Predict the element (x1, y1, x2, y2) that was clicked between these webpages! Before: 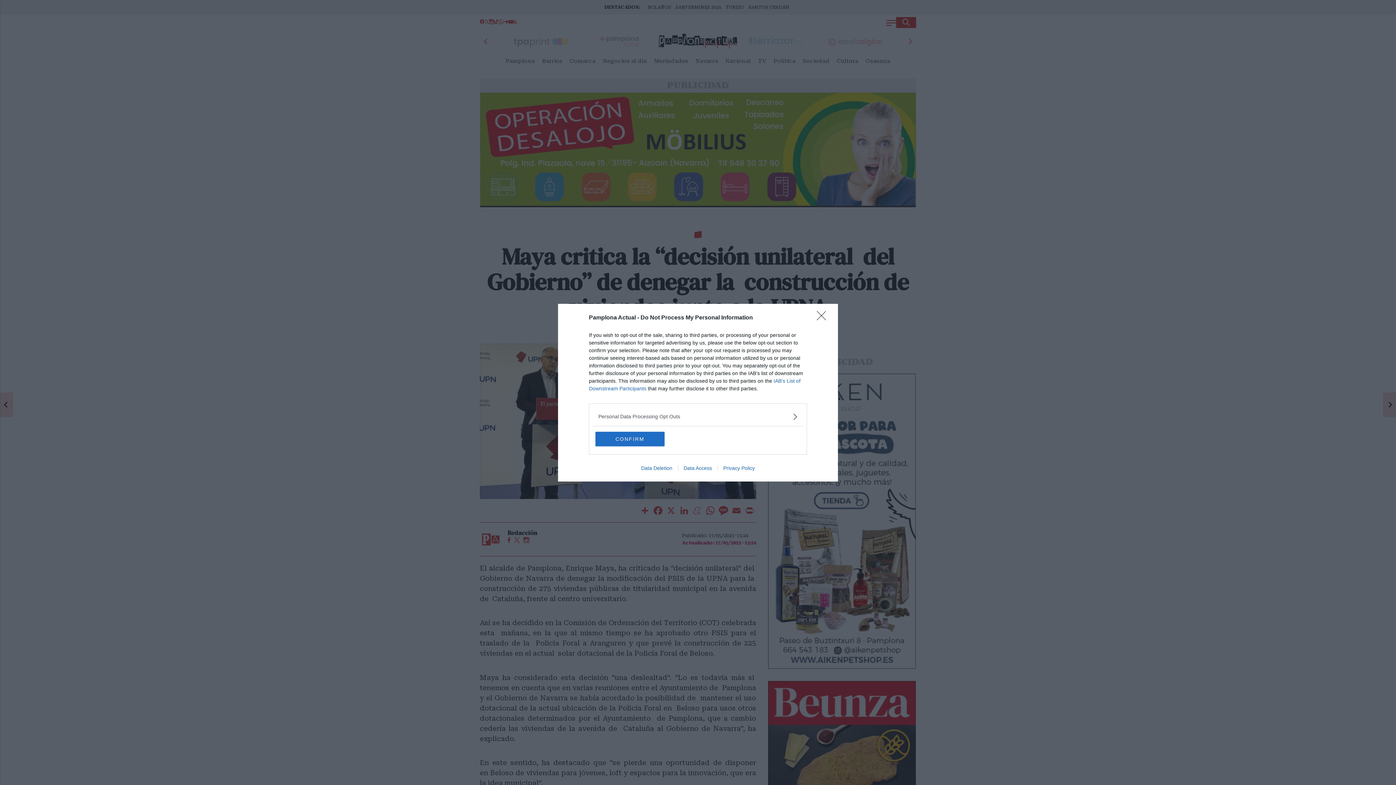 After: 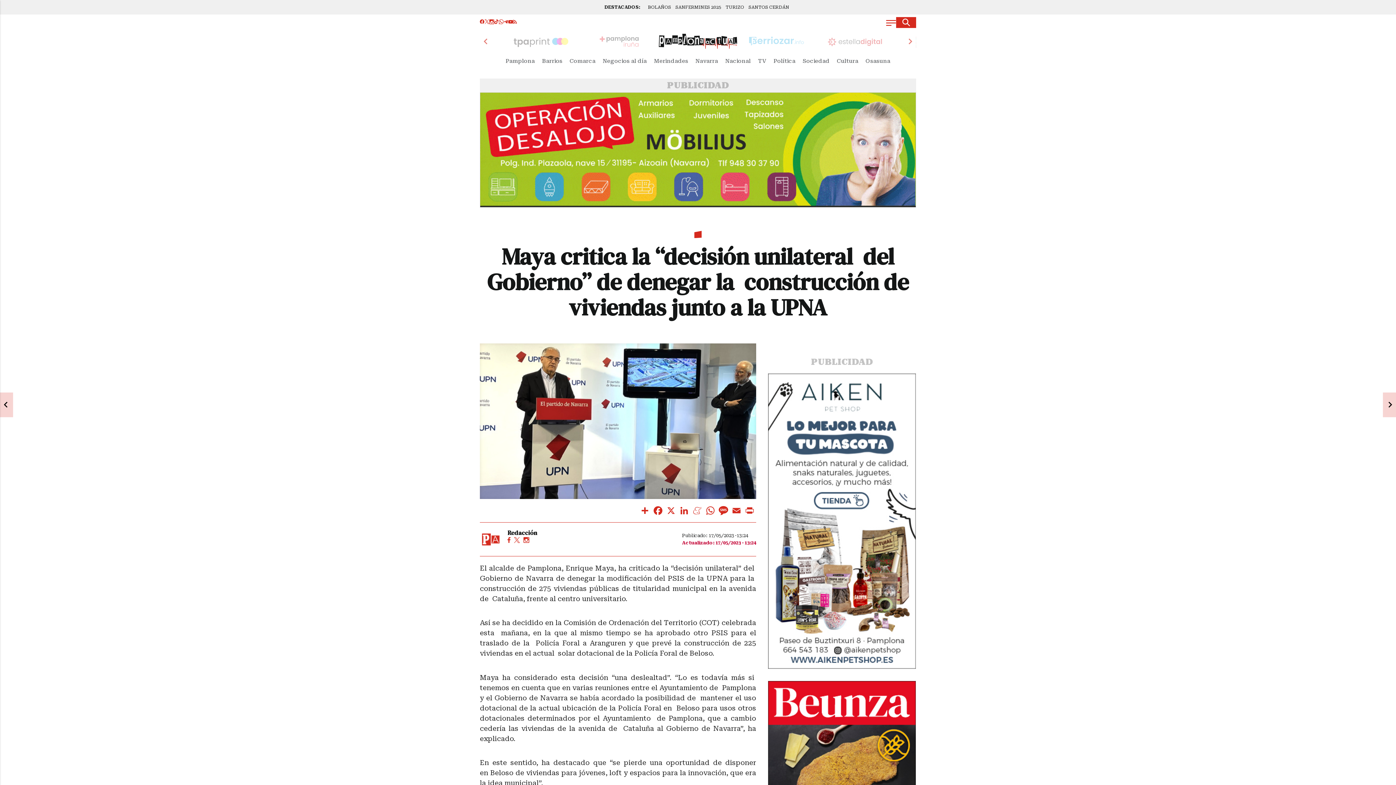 Action: bbox: (817, 311, 830, 324) label: Close